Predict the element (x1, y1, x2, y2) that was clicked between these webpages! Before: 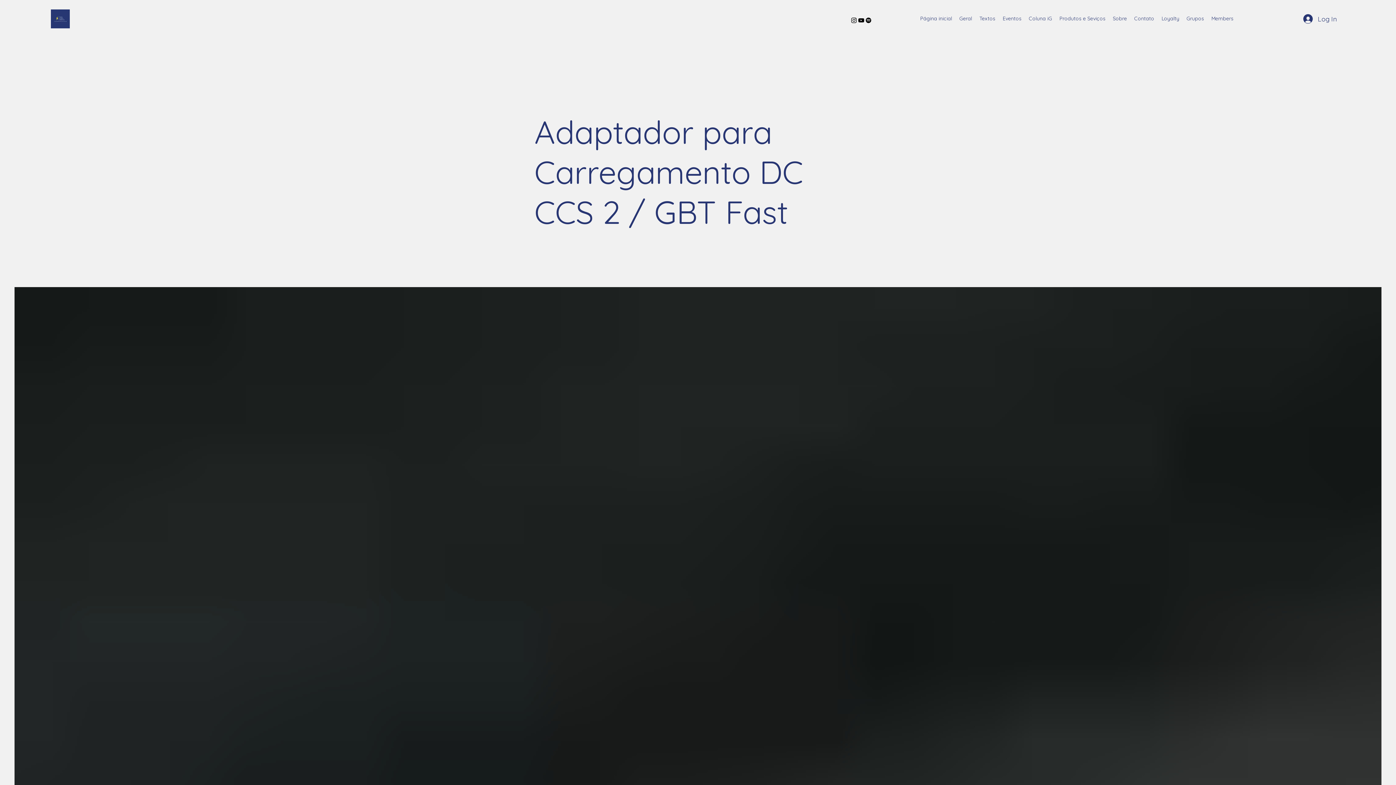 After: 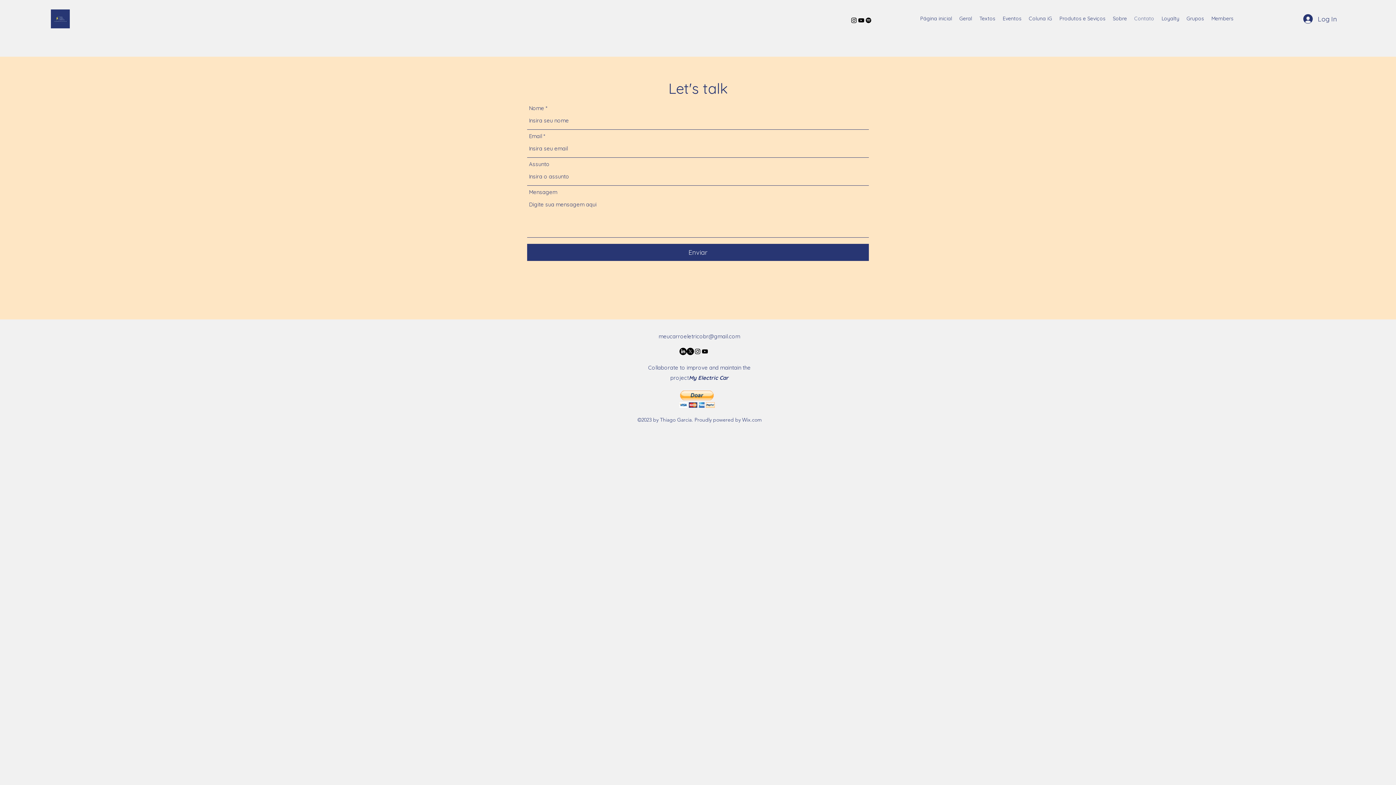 Action: label: Contato bbox: (1130, 13, 1158, 24)